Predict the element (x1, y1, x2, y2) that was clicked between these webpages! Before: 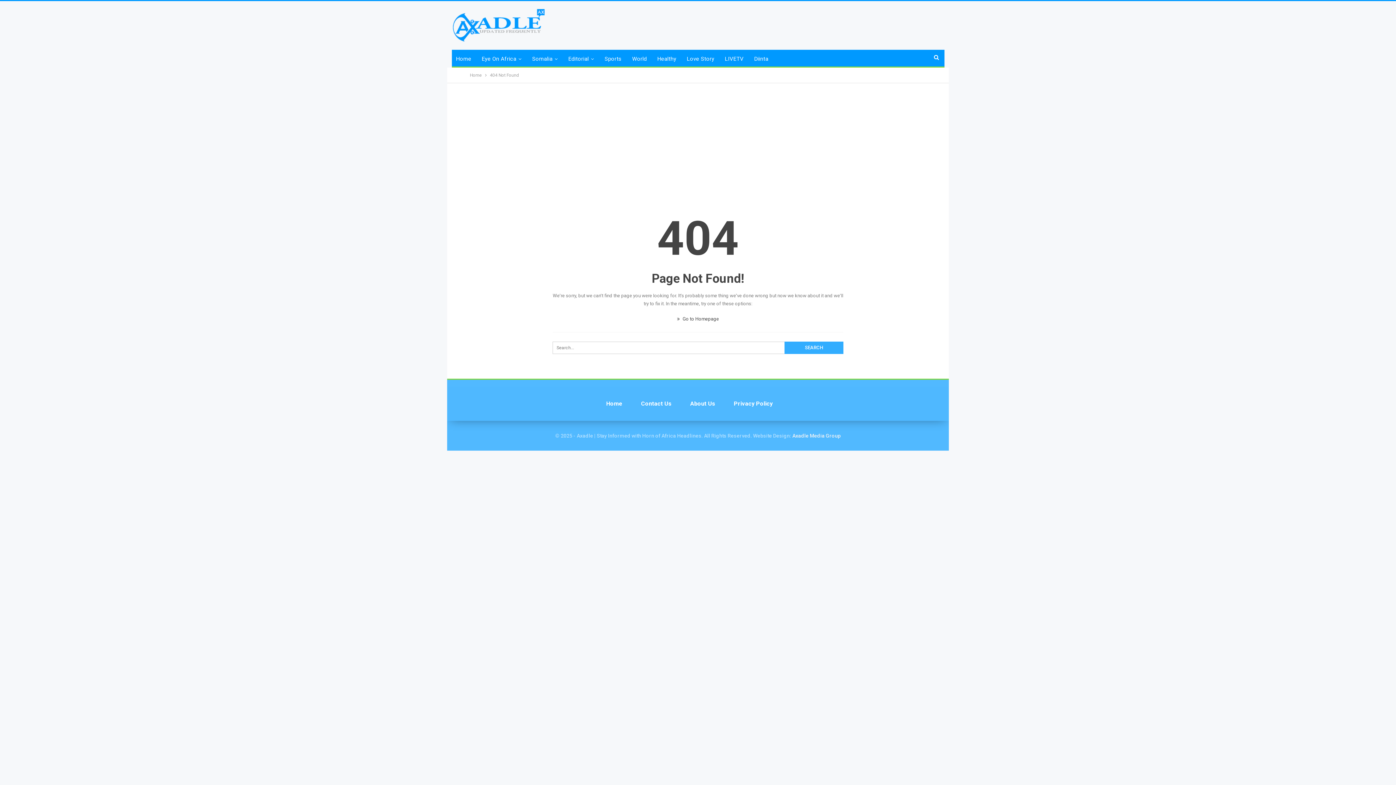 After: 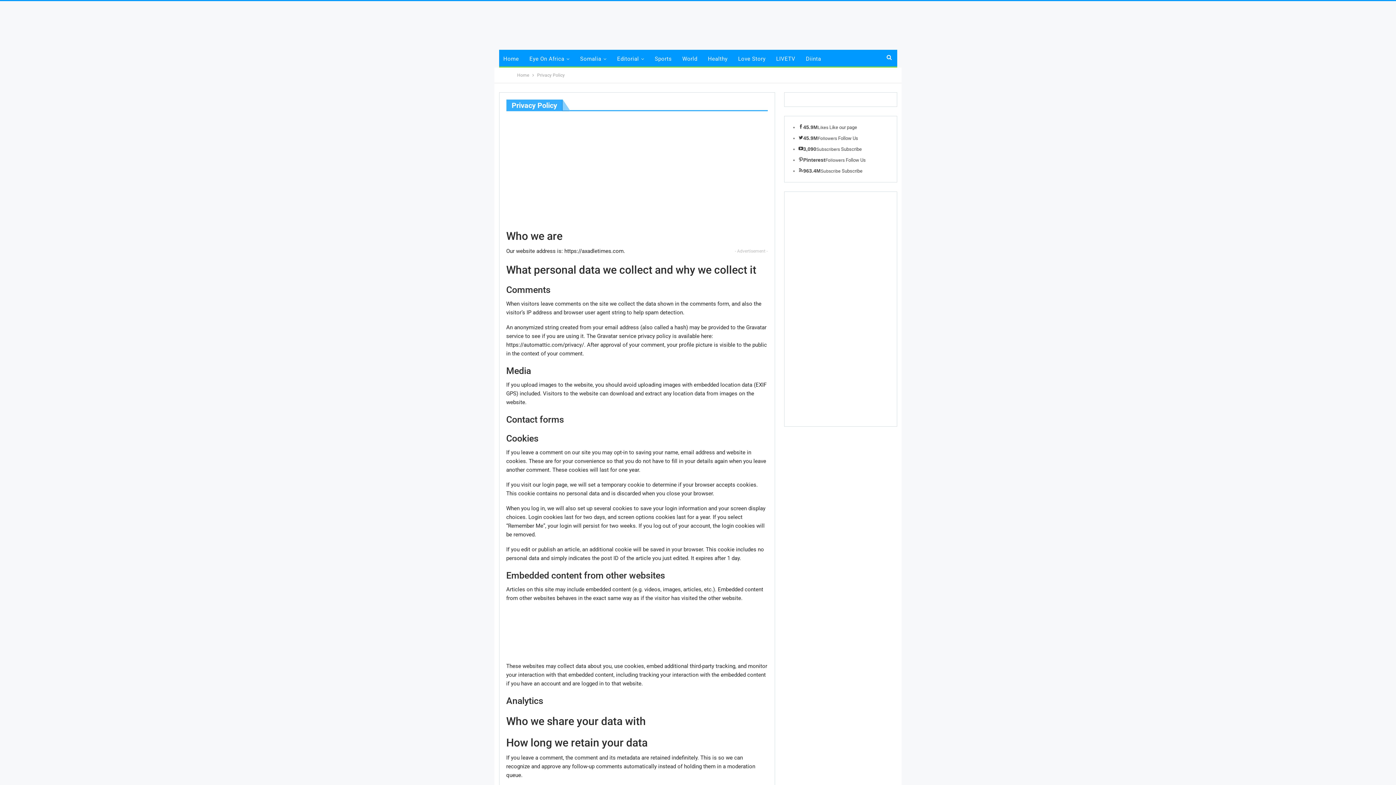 Action: label: Privacy Policy bbox: (734, 400, 772, 407)